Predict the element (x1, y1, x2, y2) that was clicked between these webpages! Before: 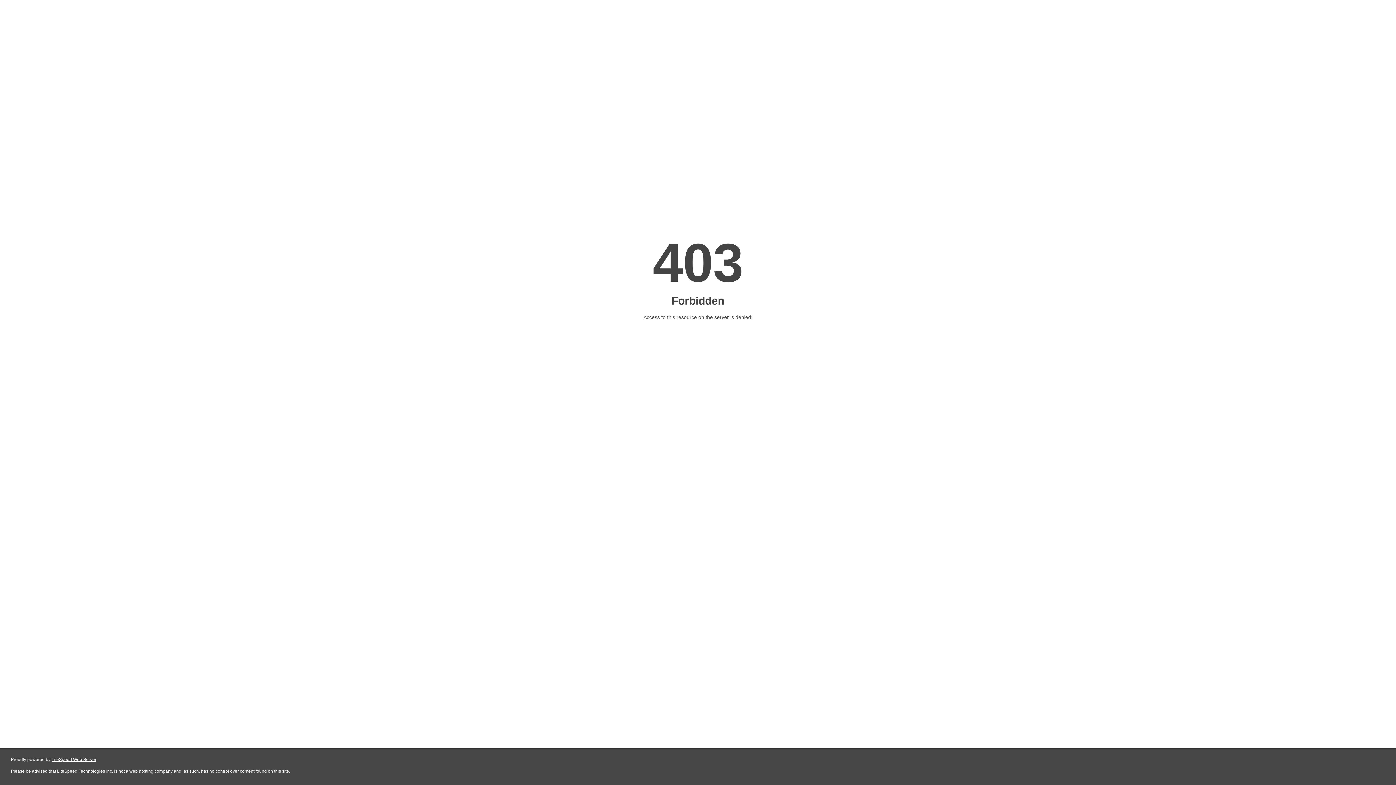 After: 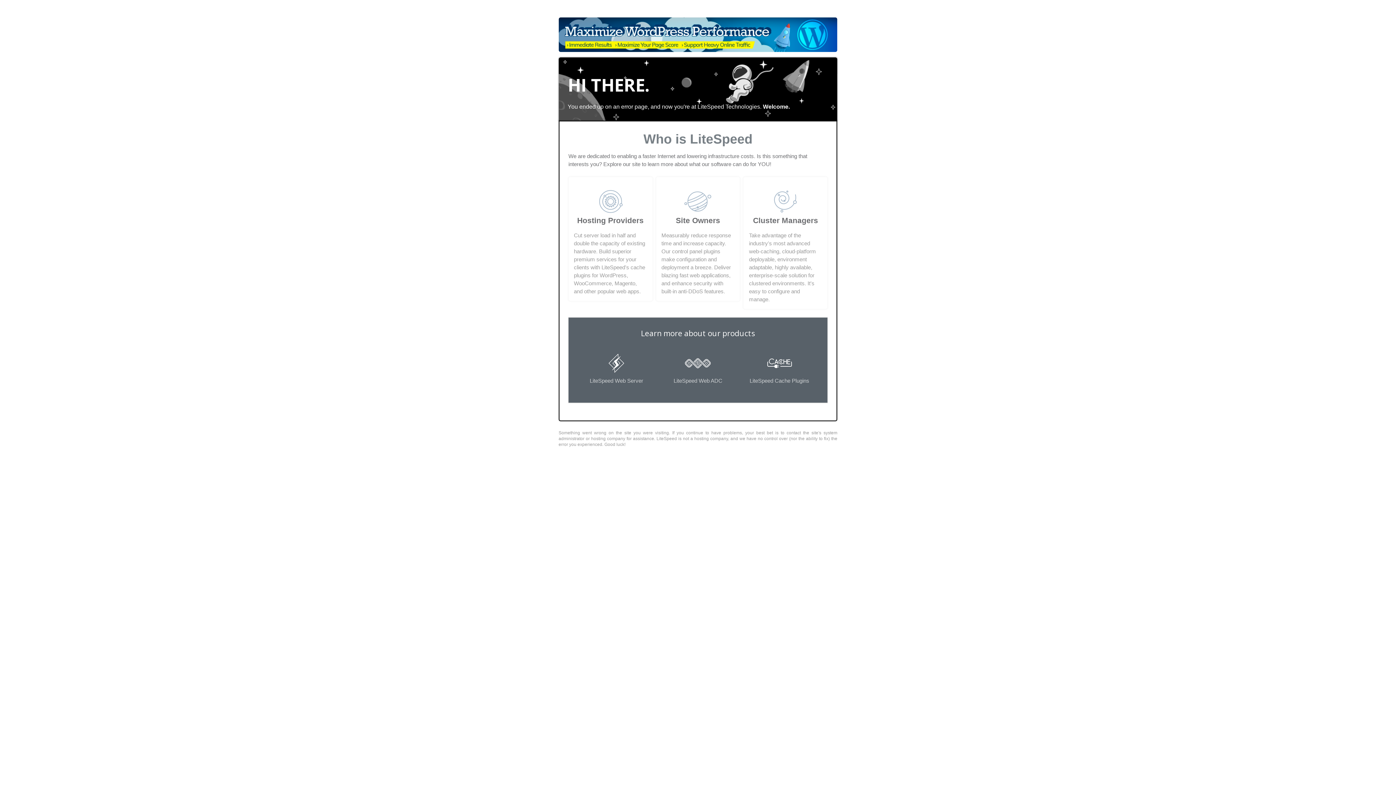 Action: label: LiteSpeed Web Server bbox: (51, 757, 96, 762)